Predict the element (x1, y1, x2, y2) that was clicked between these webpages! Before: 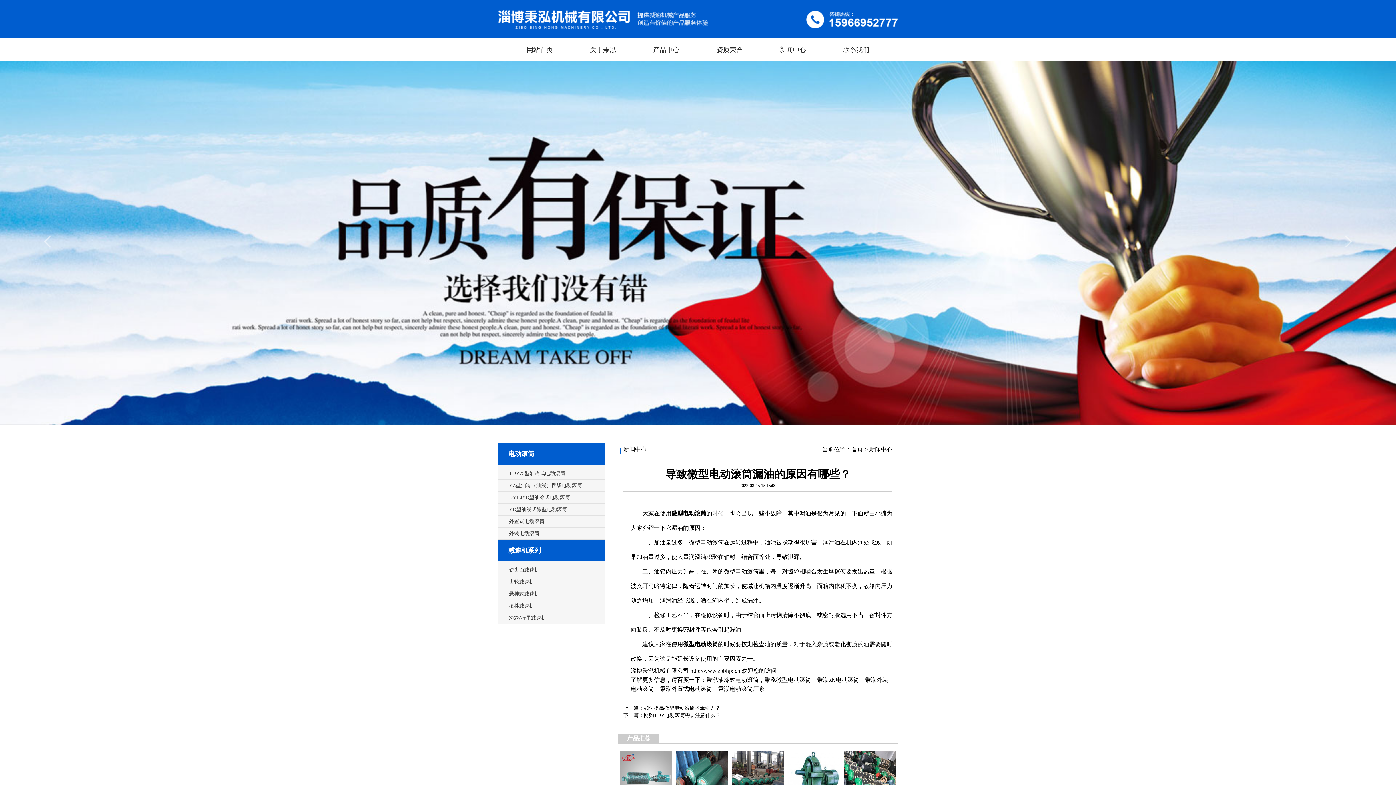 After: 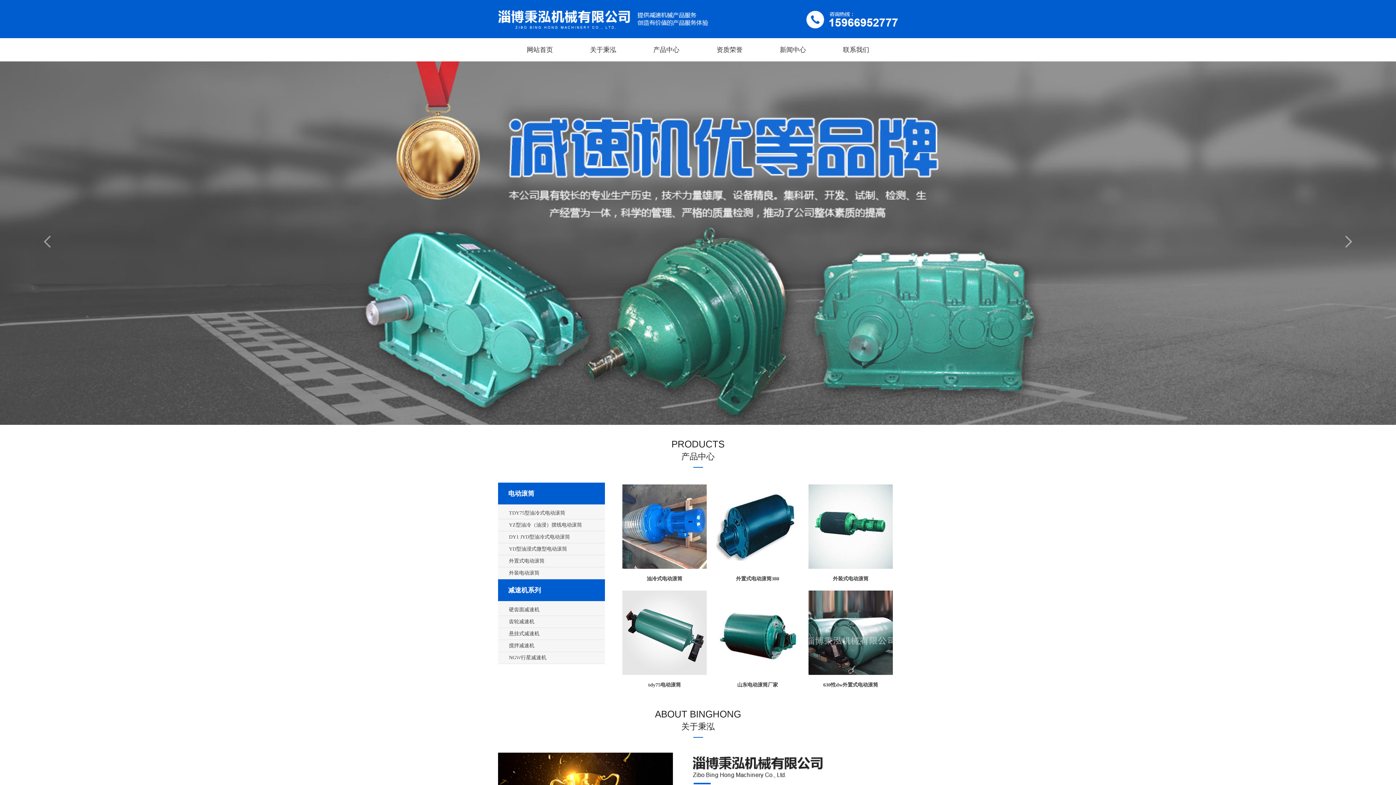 Action: label: tdy电动滚筒 bbox: (828, 677, 859, 683)